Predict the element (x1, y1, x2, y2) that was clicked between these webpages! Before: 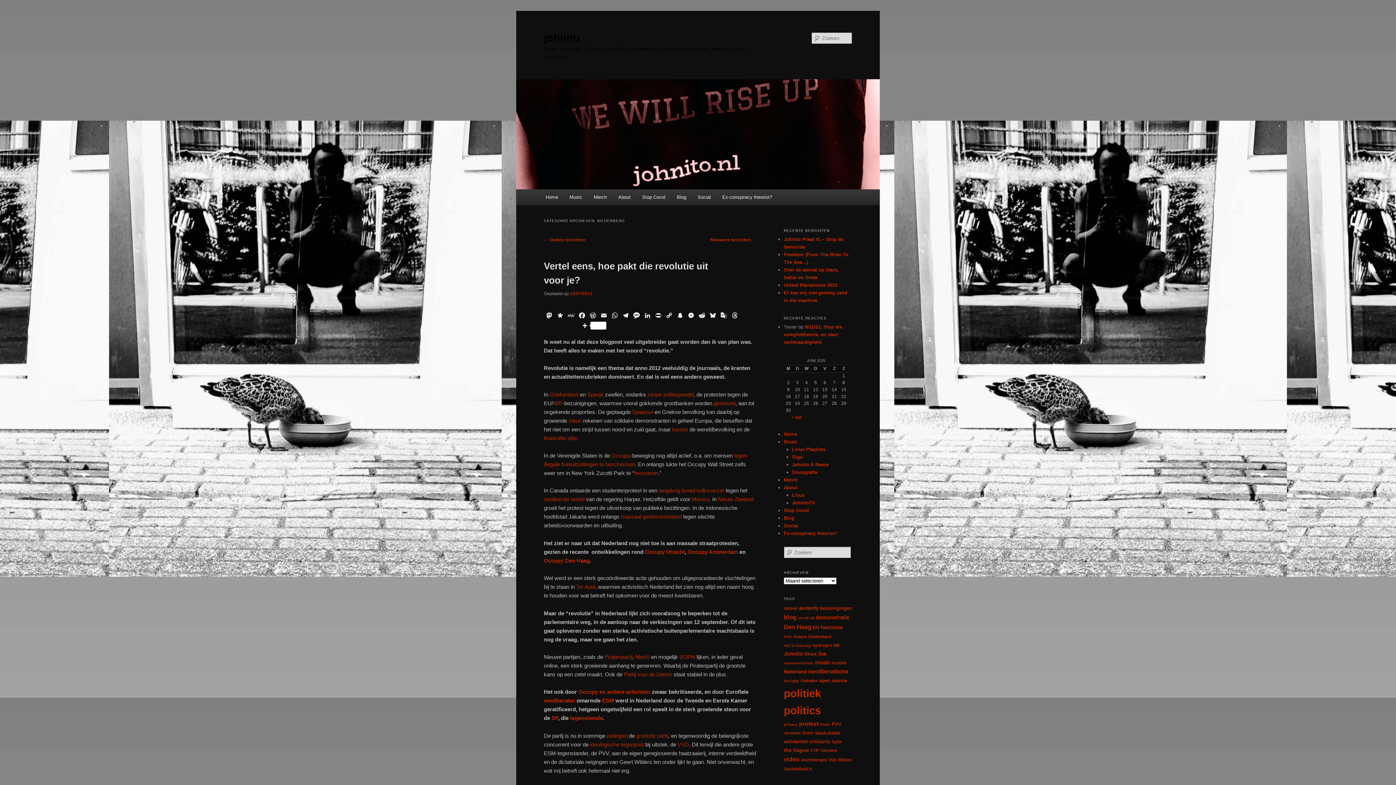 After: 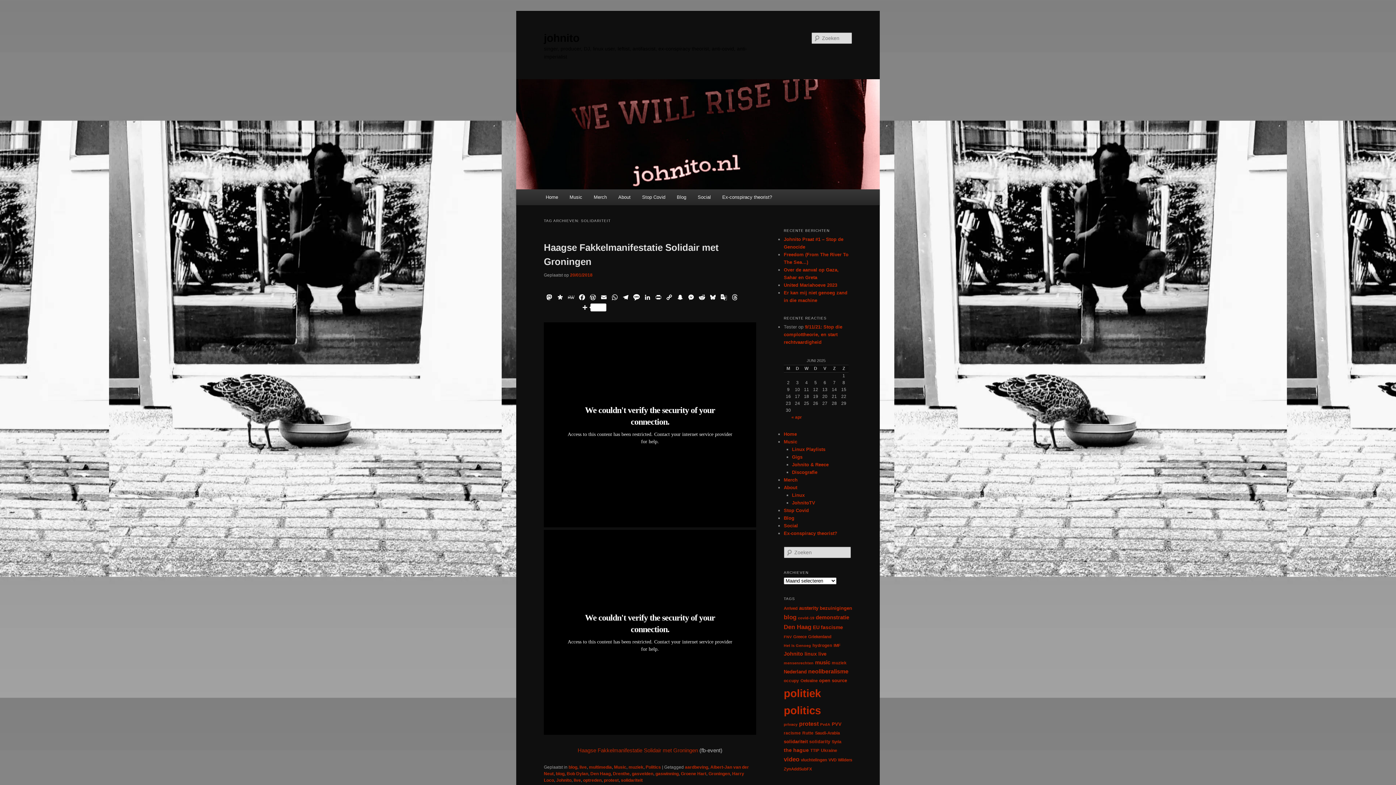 Action: label: solidariteit (11 items) bbox: (784, 739, 808, 744)